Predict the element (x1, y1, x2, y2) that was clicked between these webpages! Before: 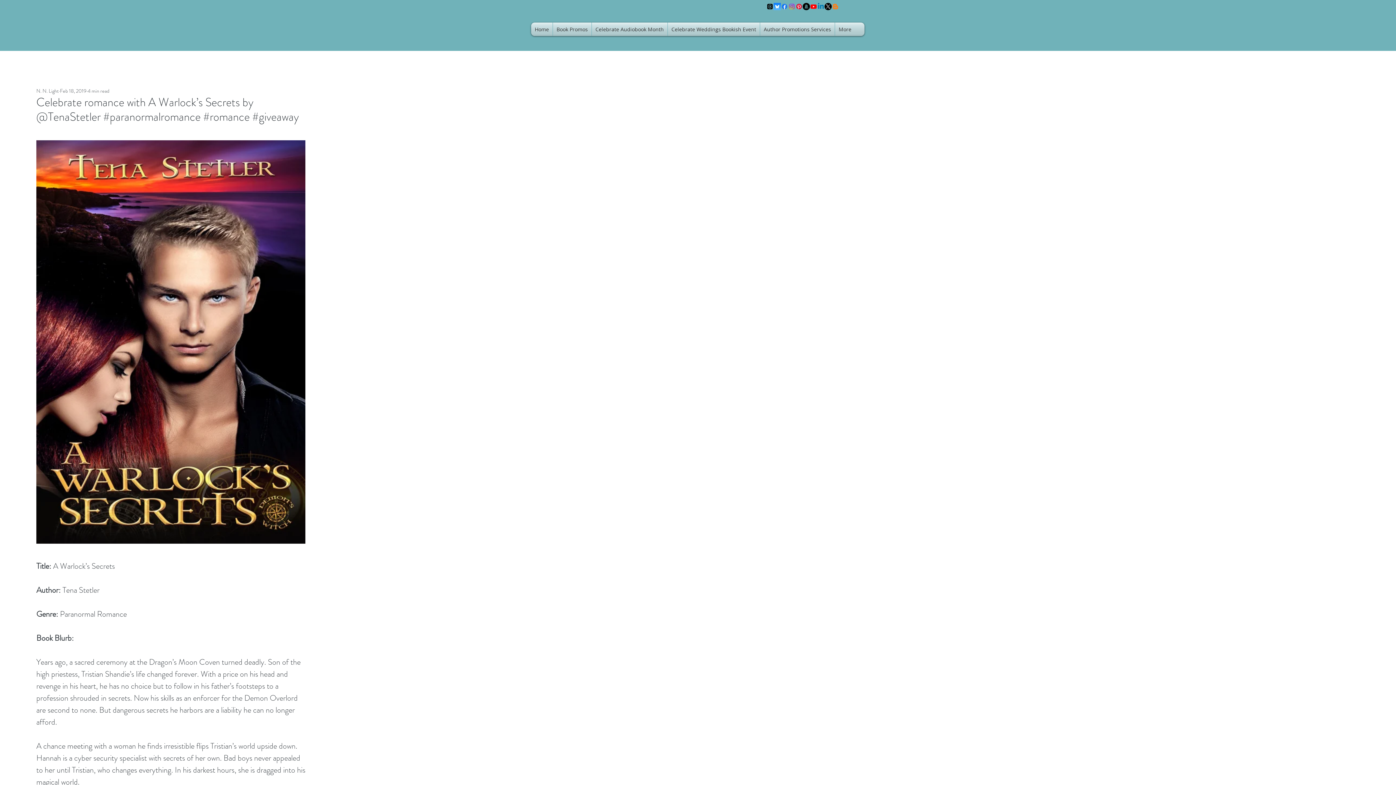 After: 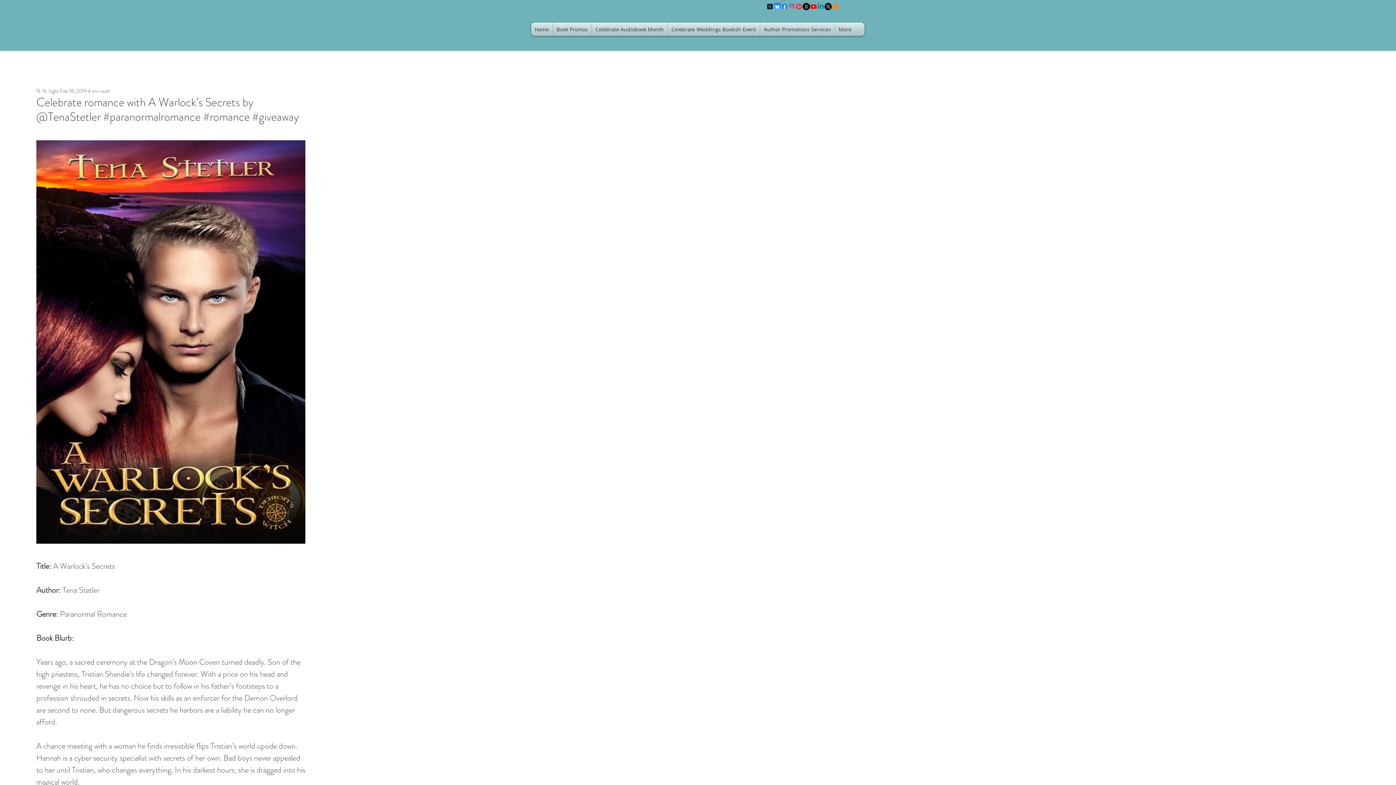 Action: label: Blogger bbox: (832, 2, 839, 10)